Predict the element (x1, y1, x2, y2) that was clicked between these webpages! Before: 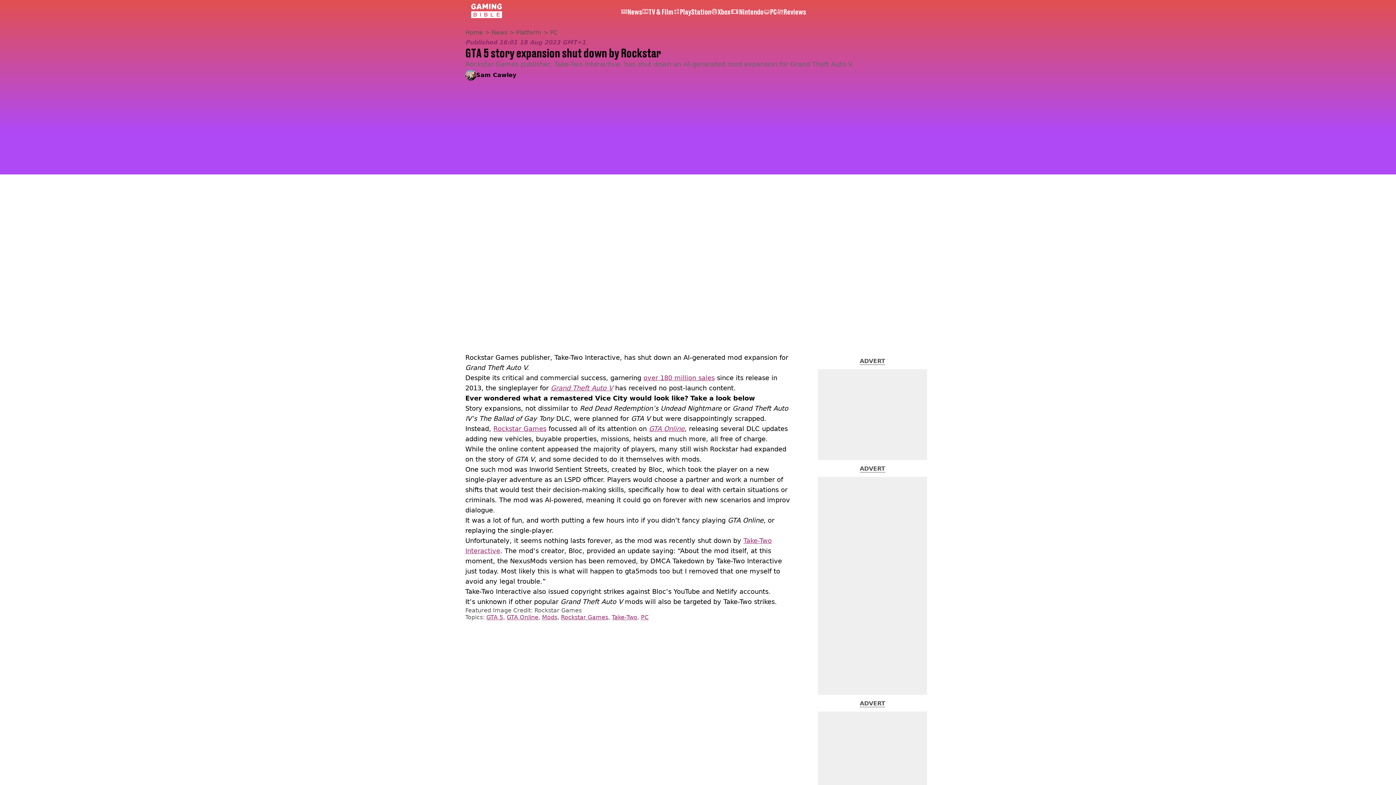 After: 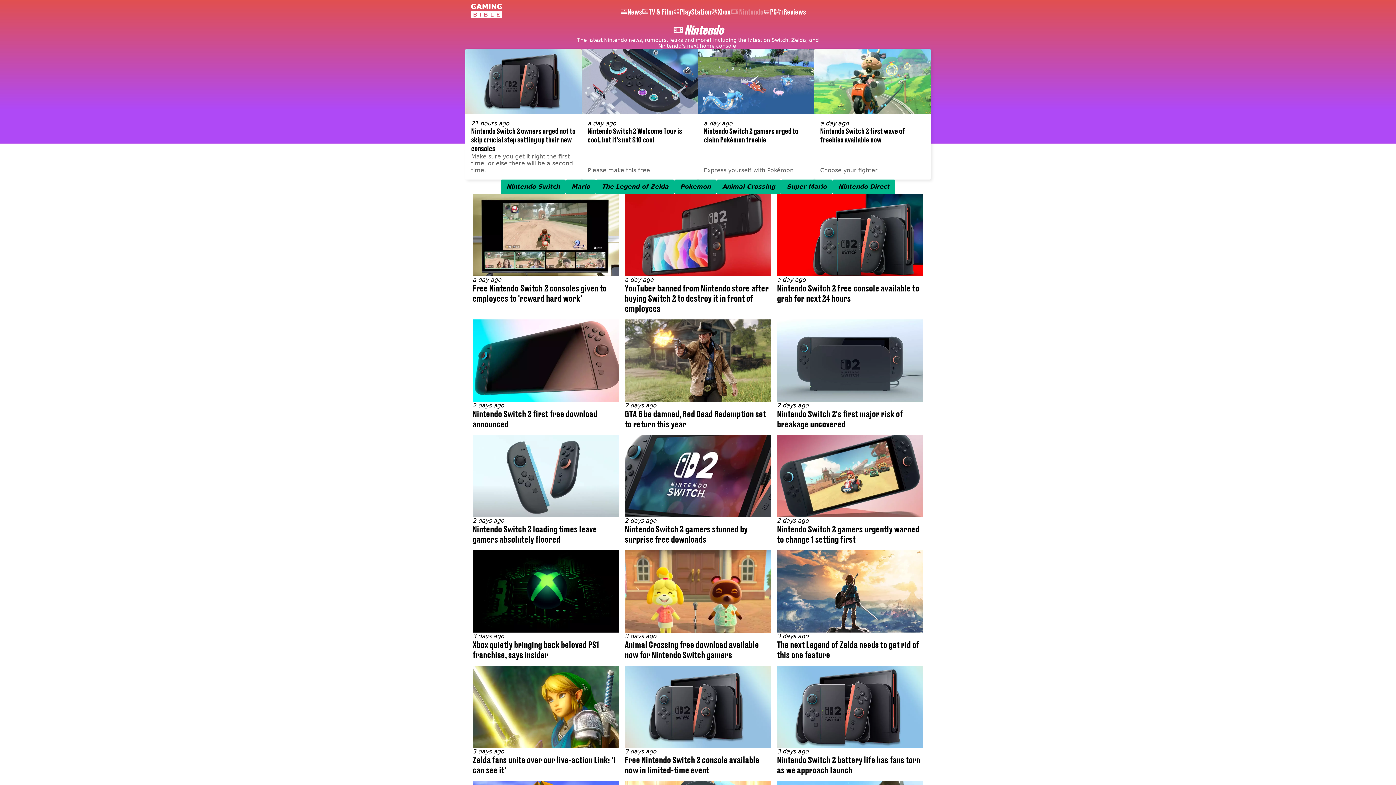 Action: bbox: (730, 7, 763, 15) label: Nintendo